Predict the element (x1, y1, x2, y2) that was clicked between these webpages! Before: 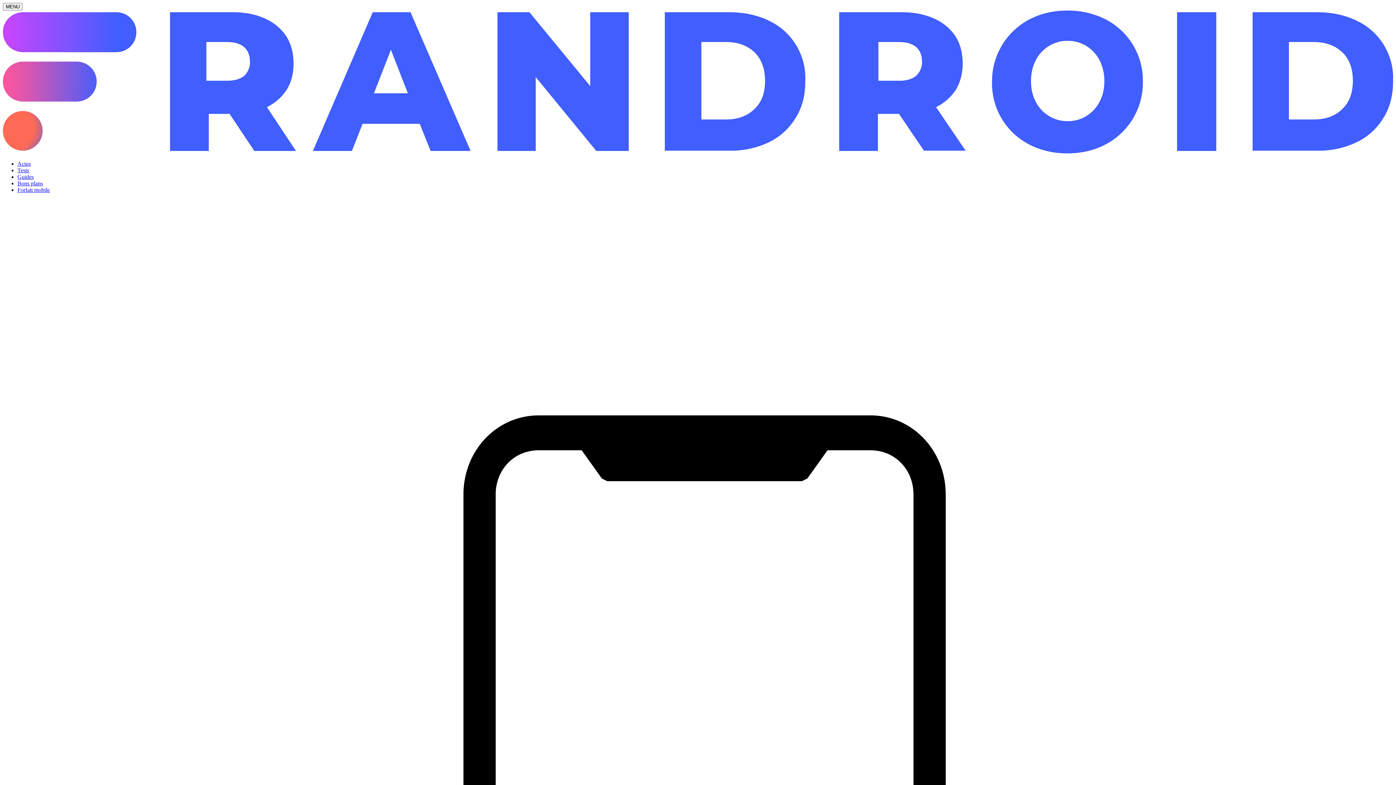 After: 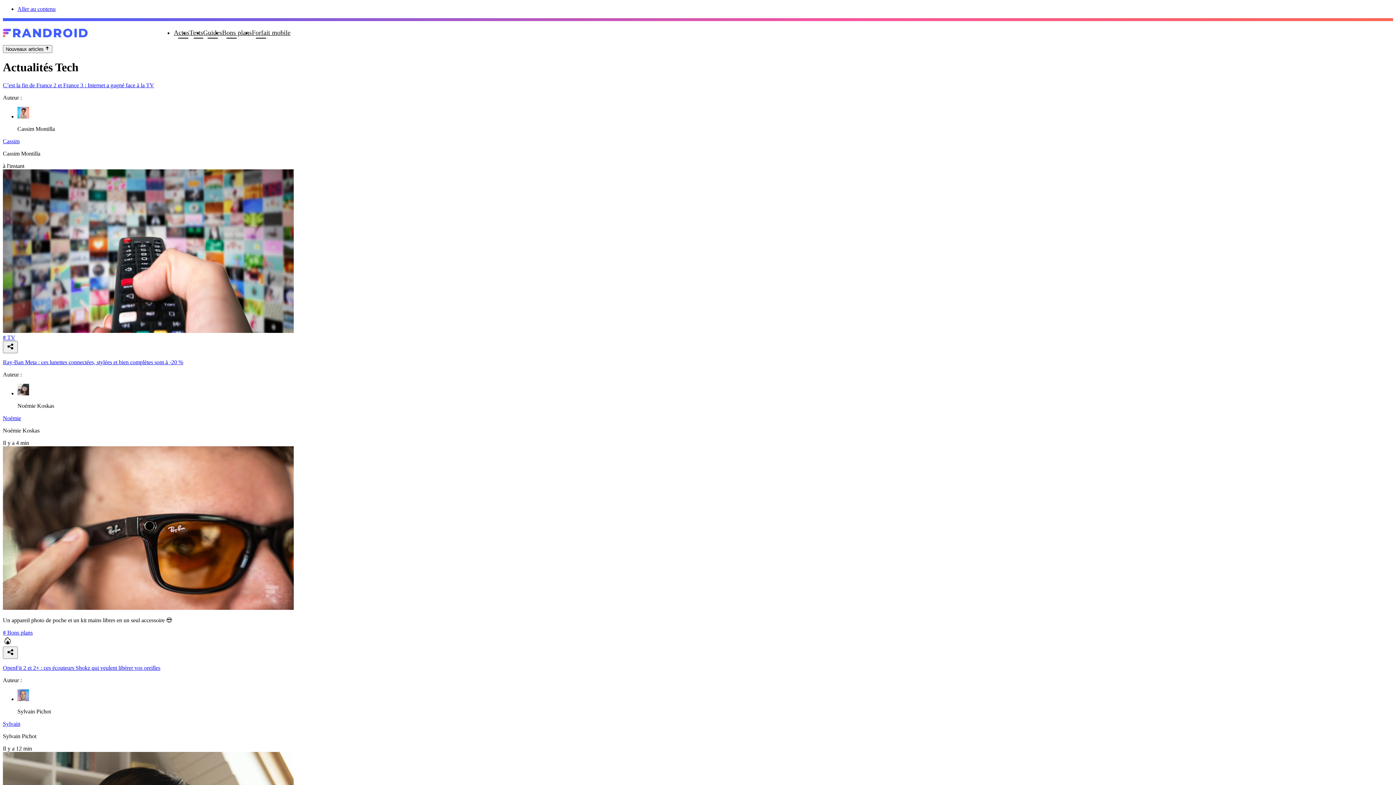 Action: label: Actus bbox: (17, 160, 30, 166)